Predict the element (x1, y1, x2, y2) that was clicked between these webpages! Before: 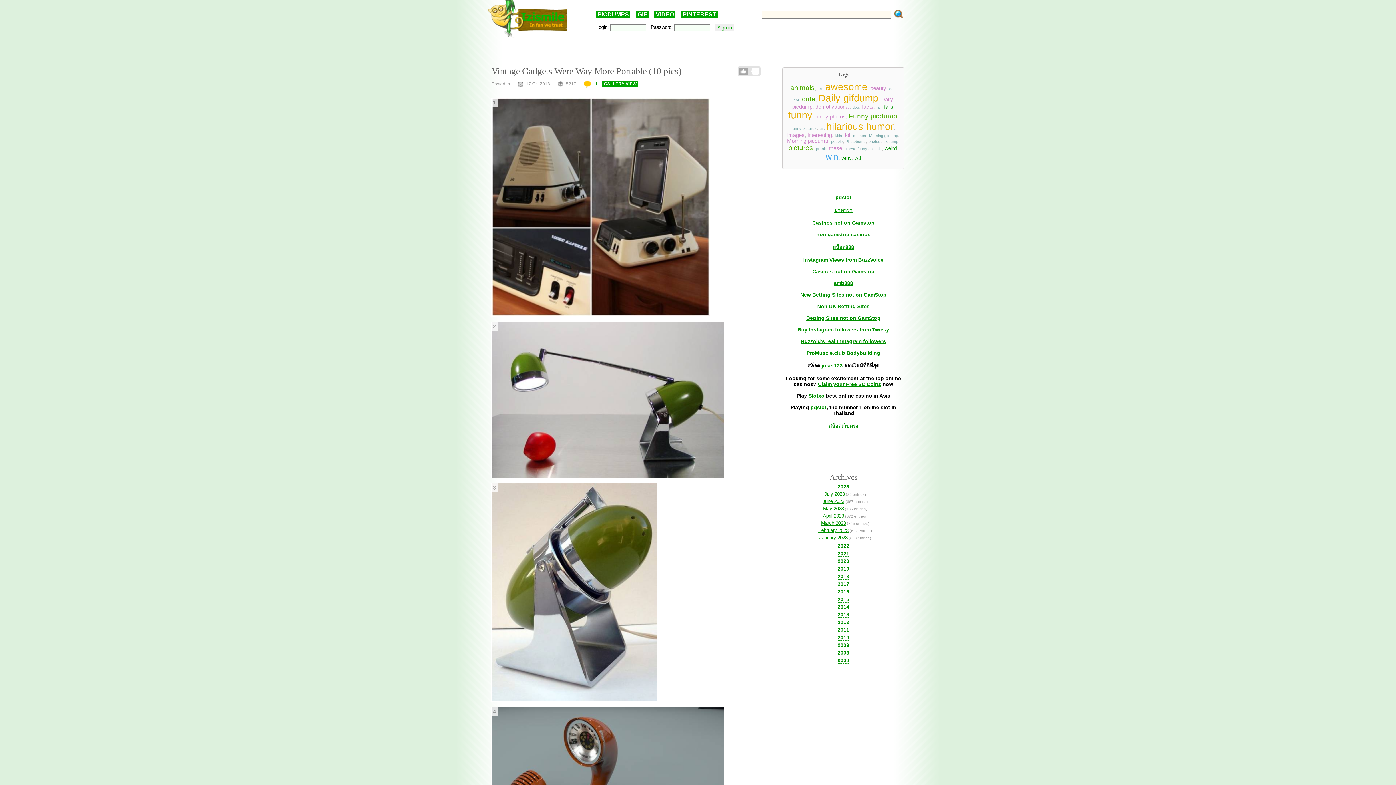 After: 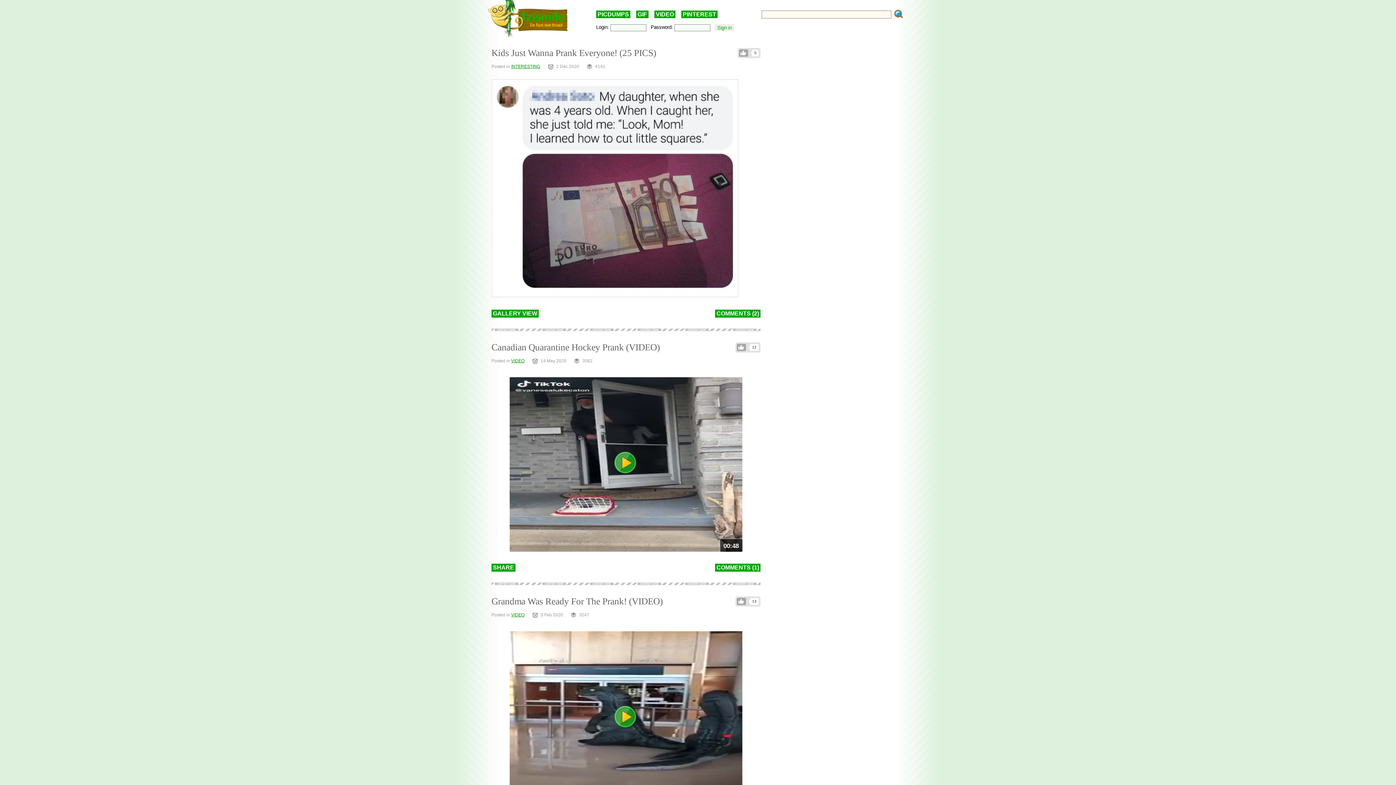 Action: bbox: (816, 146, 826, 150) label: prank